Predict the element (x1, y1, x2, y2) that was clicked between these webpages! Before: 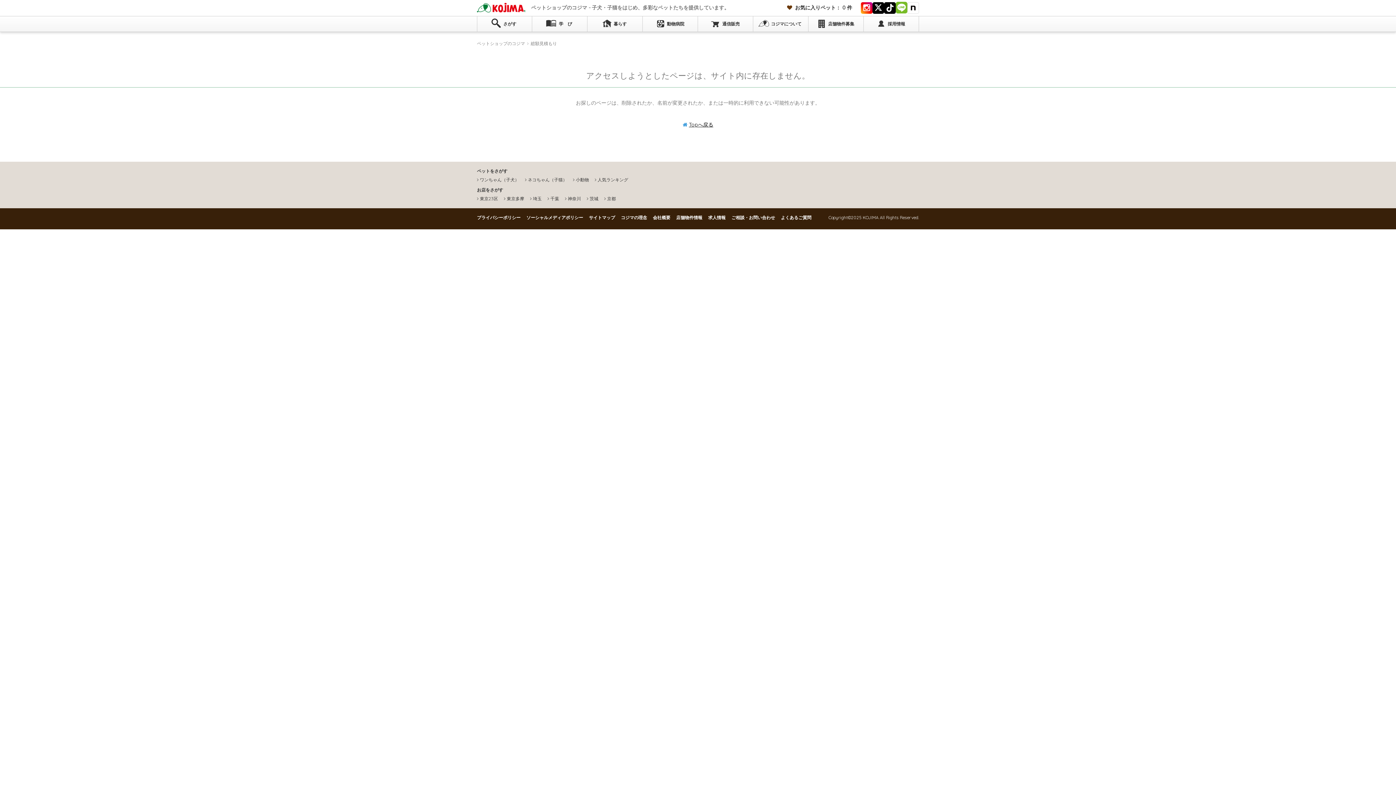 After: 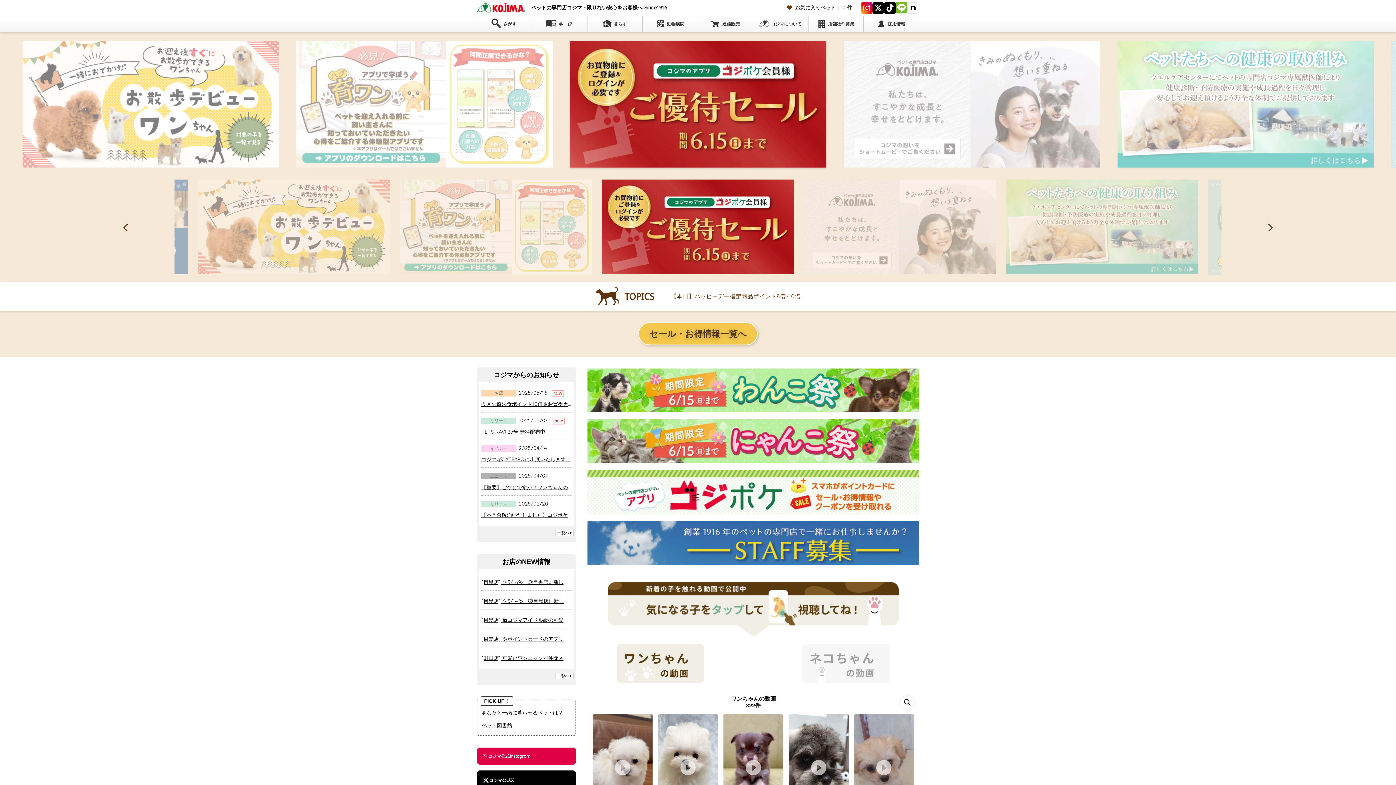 Action: label: 総額見積もり bbox: (477, 2, 525, 12)